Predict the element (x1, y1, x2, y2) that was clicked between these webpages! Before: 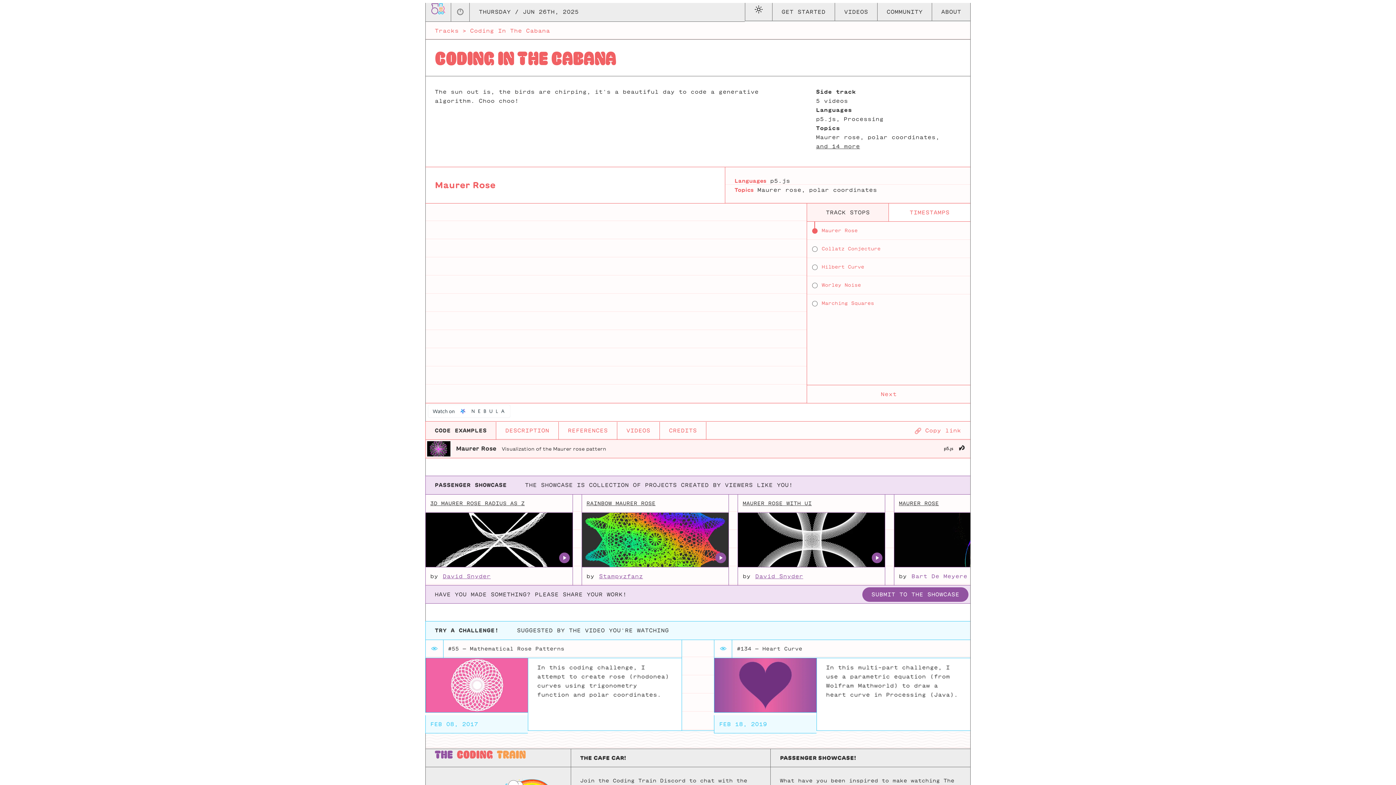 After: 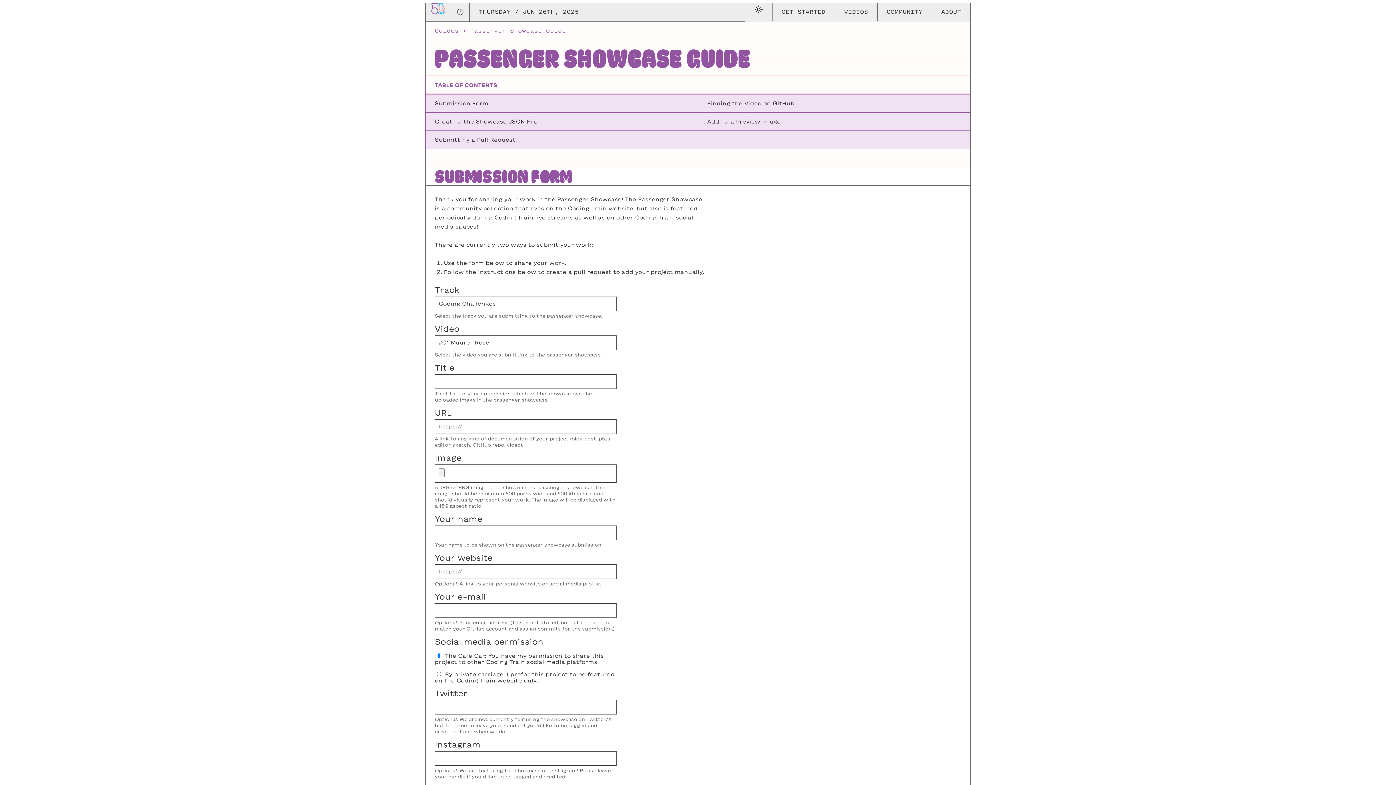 Action: bbox: (862, 587, 968, 602) label: SUBMIT TO THE SHOWCASE